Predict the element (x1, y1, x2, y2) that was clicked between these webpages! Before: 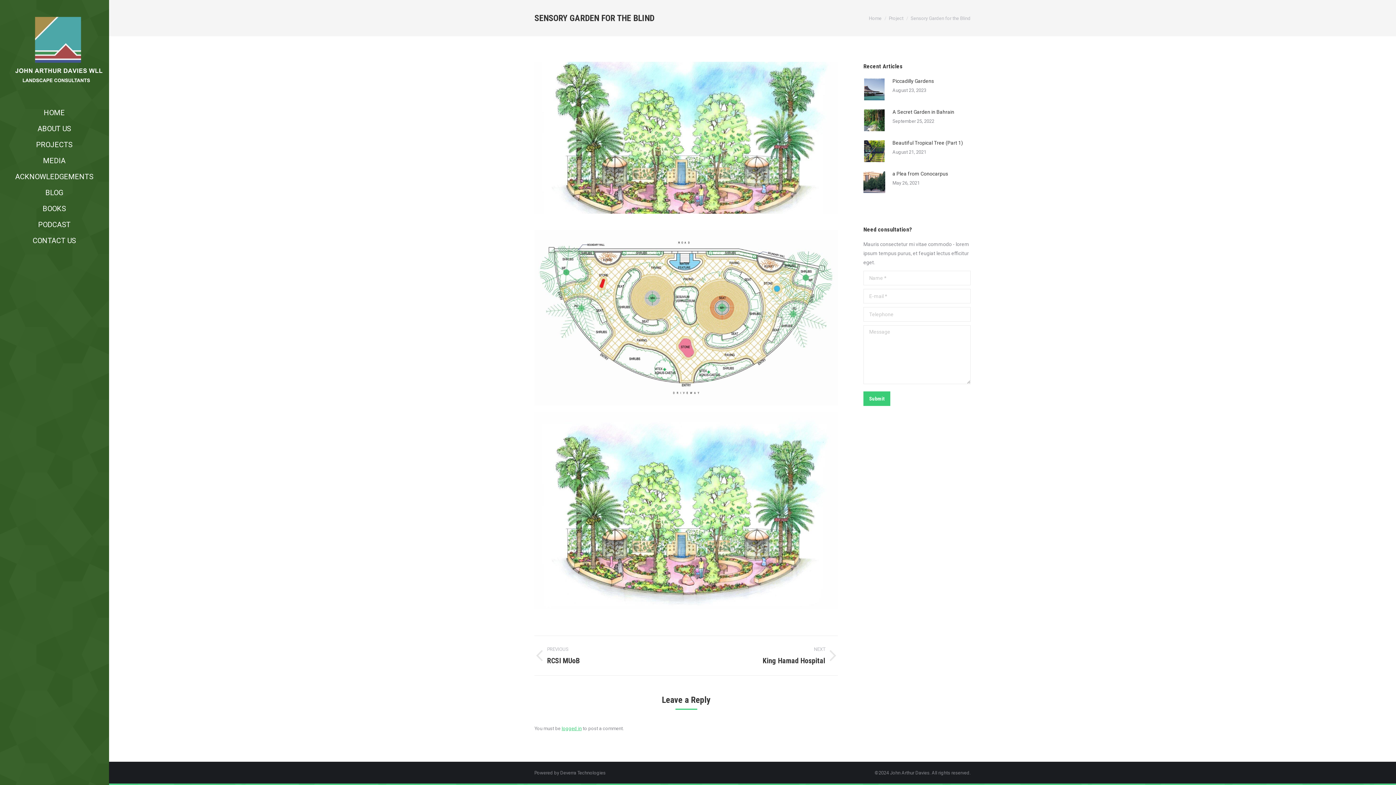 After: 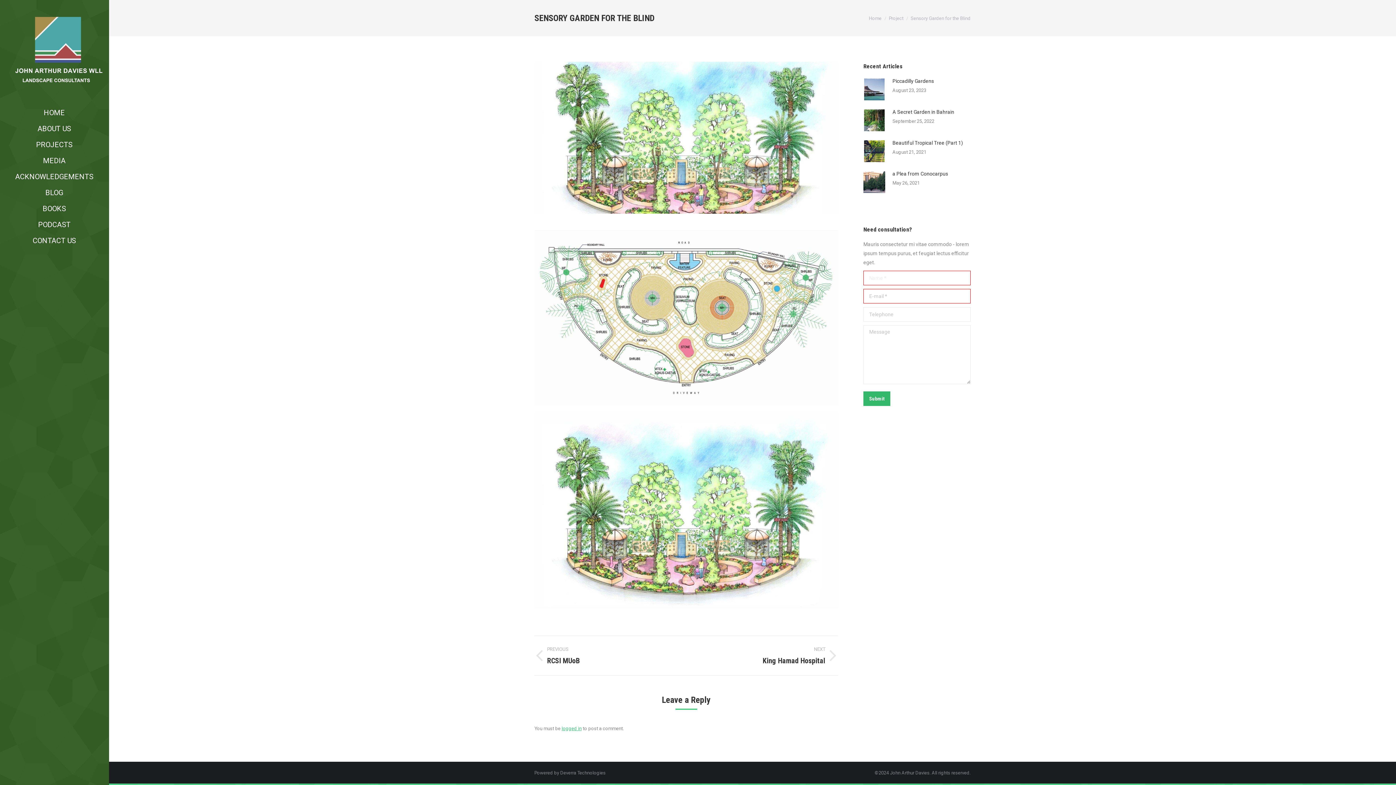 Action: bbox: (863, 391, 890, 406) label: Submit